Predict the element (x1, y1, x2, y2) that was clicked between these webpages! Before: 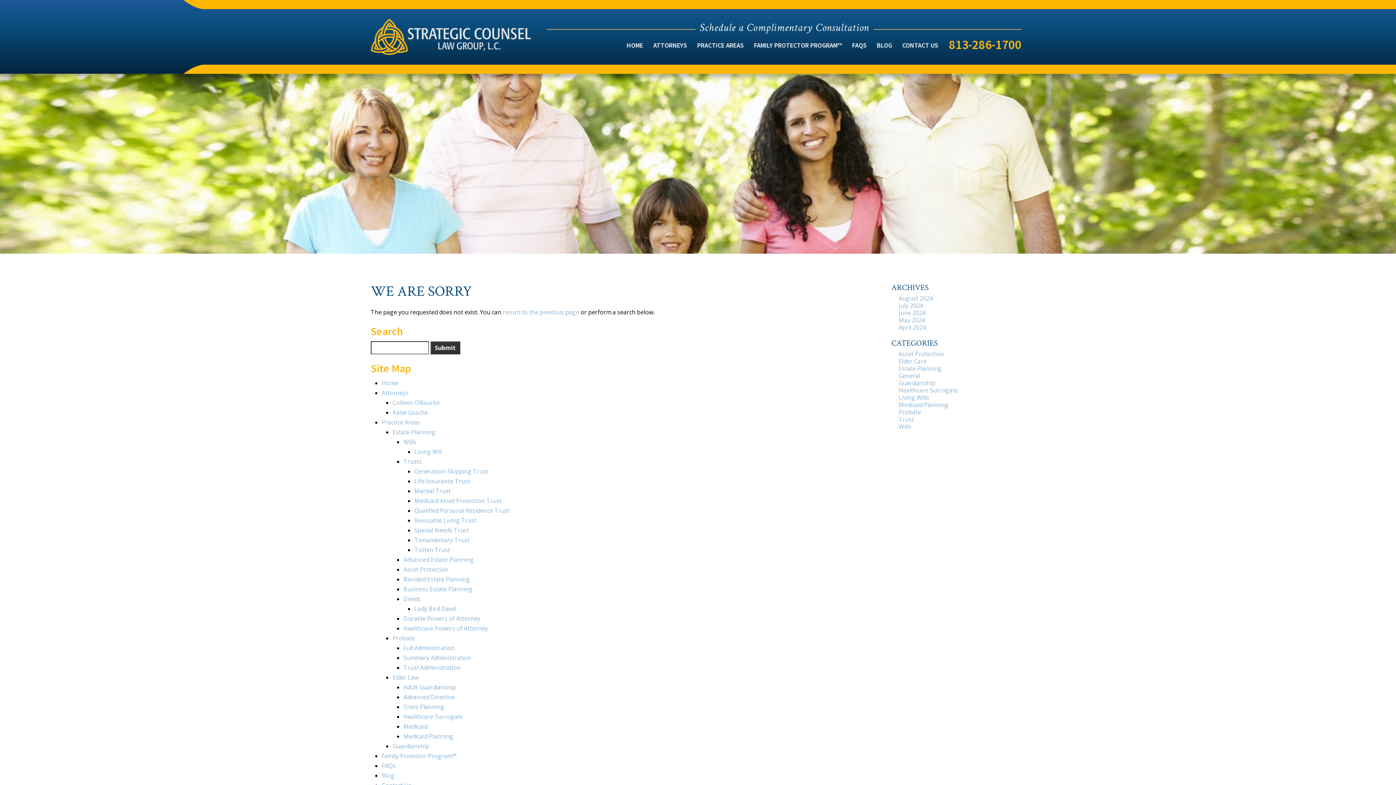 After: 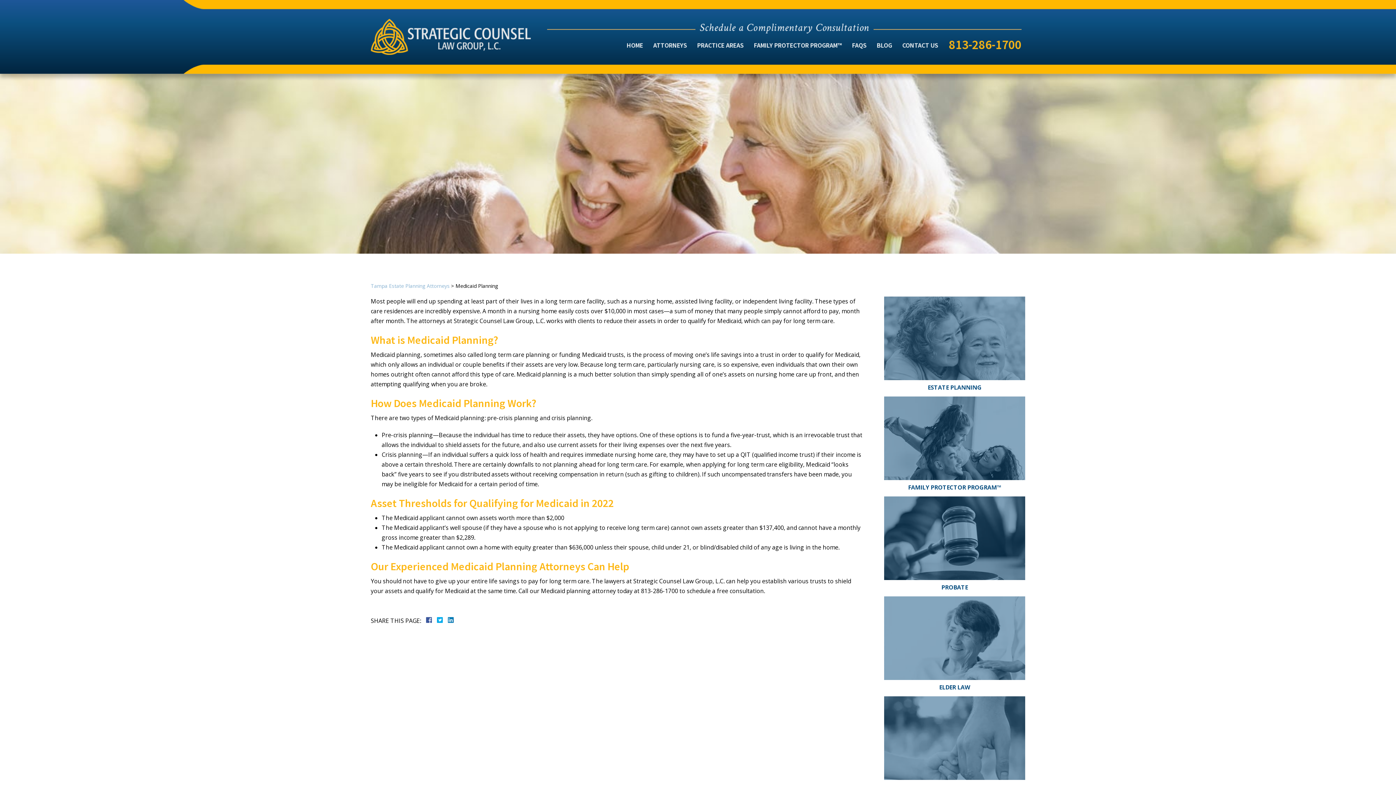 Action: label: Medicaid Planning bbox: (403, 732, 453, 740)